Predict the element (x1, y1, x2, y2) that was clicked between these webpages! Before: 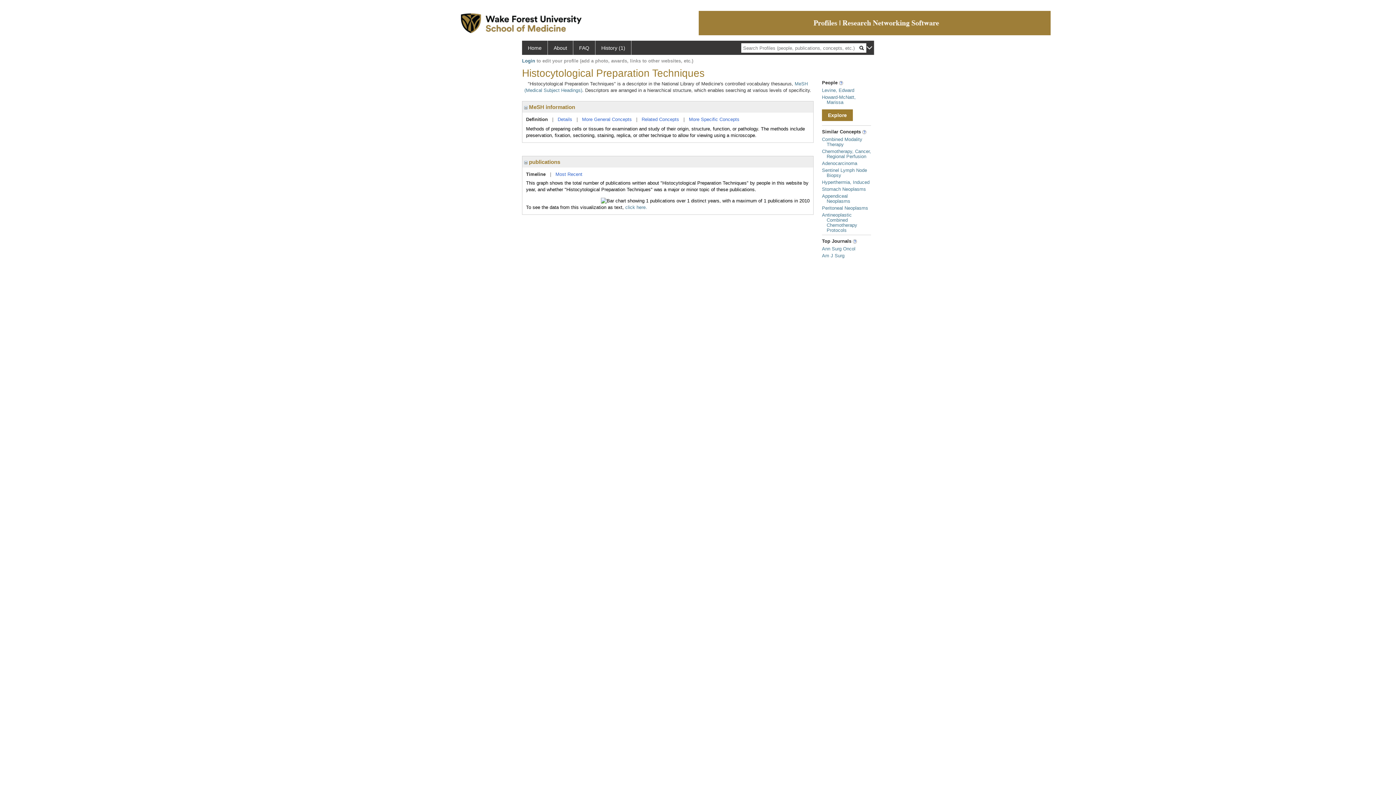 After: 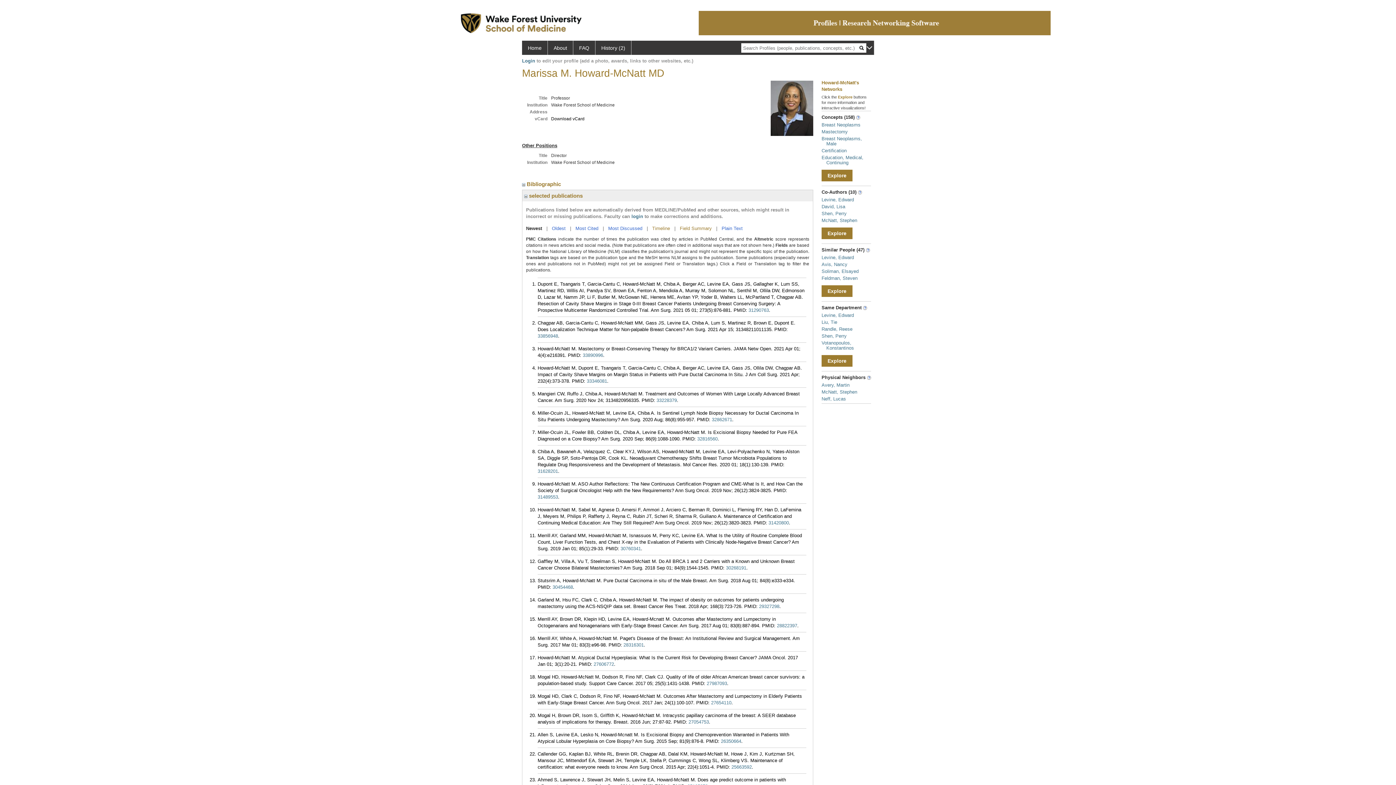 Action: bbox: (822, 94, 856, 105) label: Howard-McNatt, Marissa